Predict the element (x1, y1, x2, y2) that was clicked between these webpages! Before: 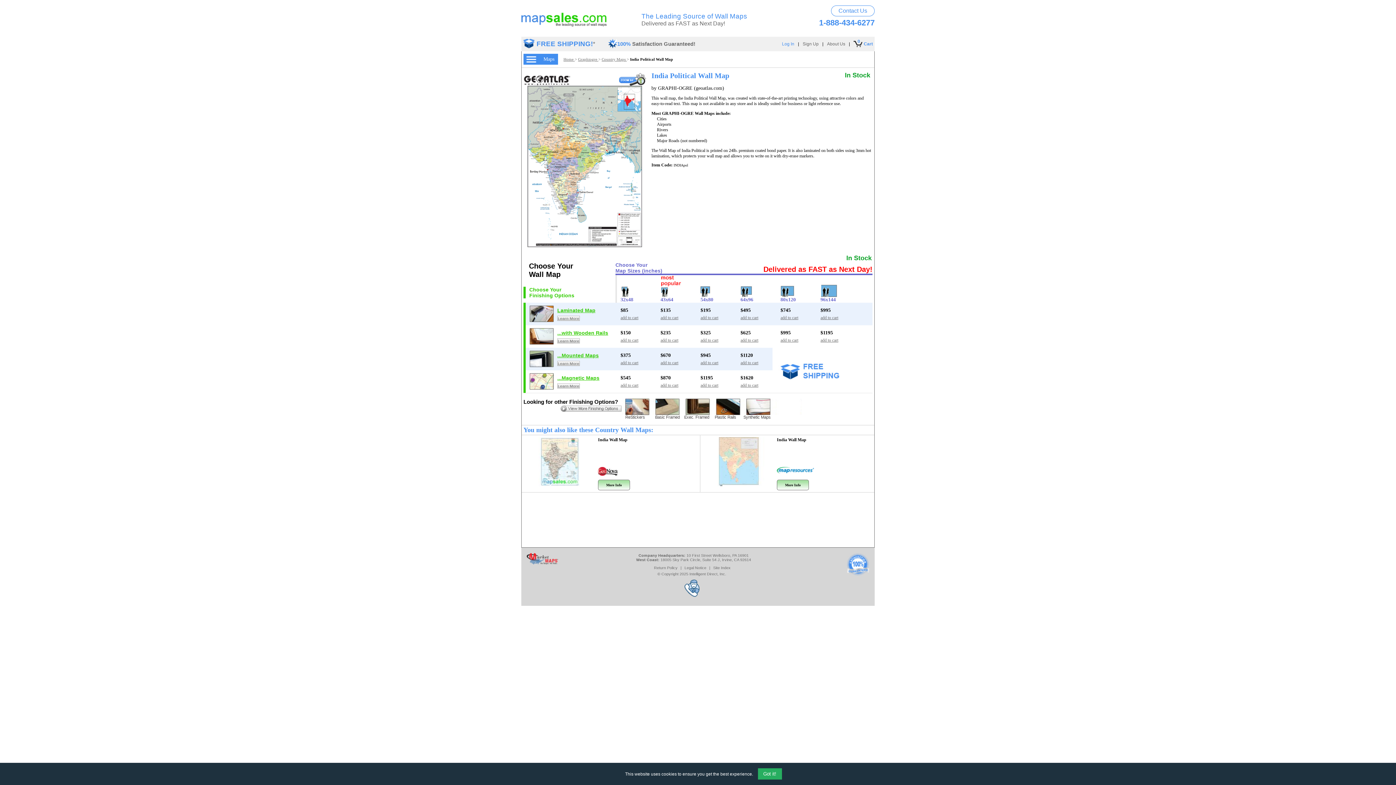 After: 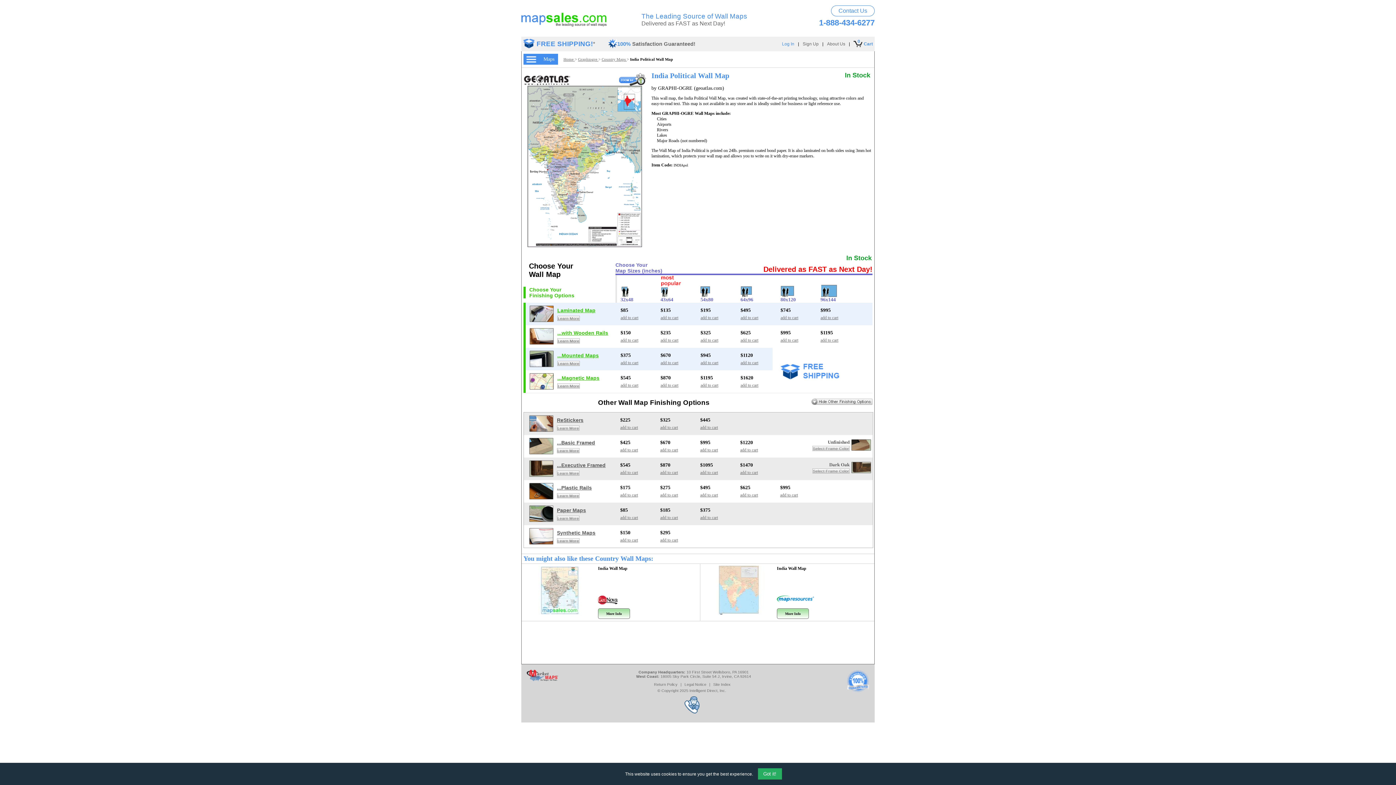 Action: bbox: (621, 411, 803, 416)